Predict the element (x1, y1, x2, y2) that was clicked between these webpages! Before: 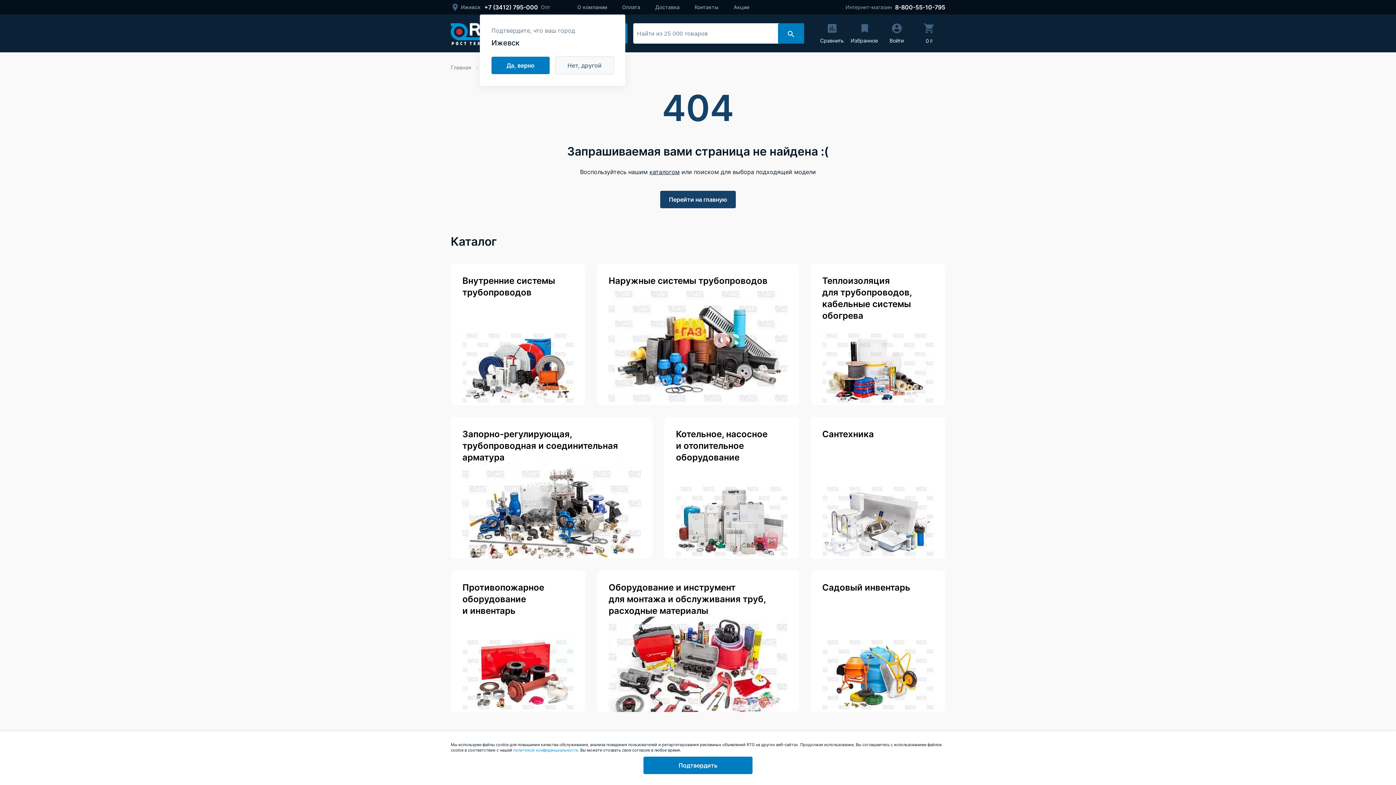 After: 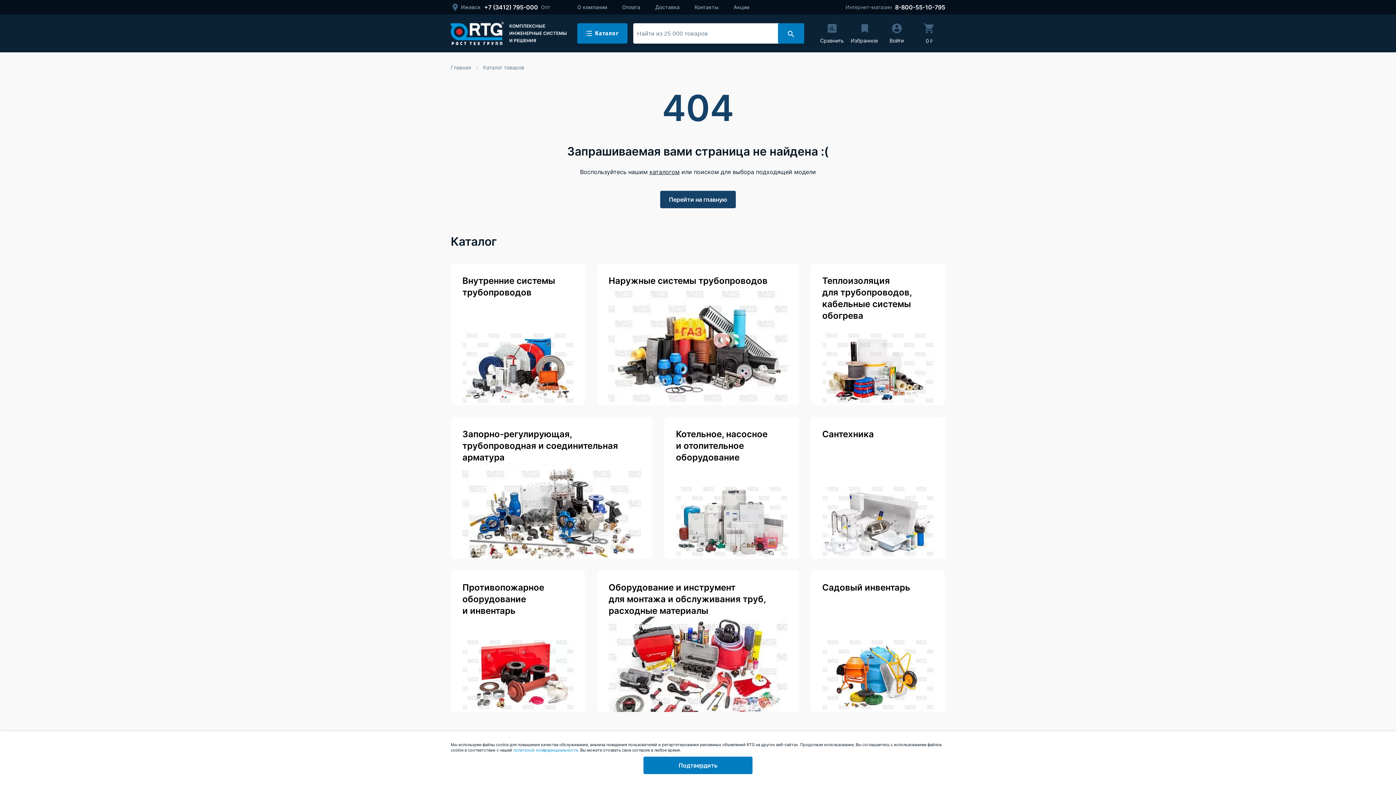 Action: label: Оборудование и инструмент для монтажа и обслуживания труб, расходные материалы bbox: (597, 570, 799, 712)